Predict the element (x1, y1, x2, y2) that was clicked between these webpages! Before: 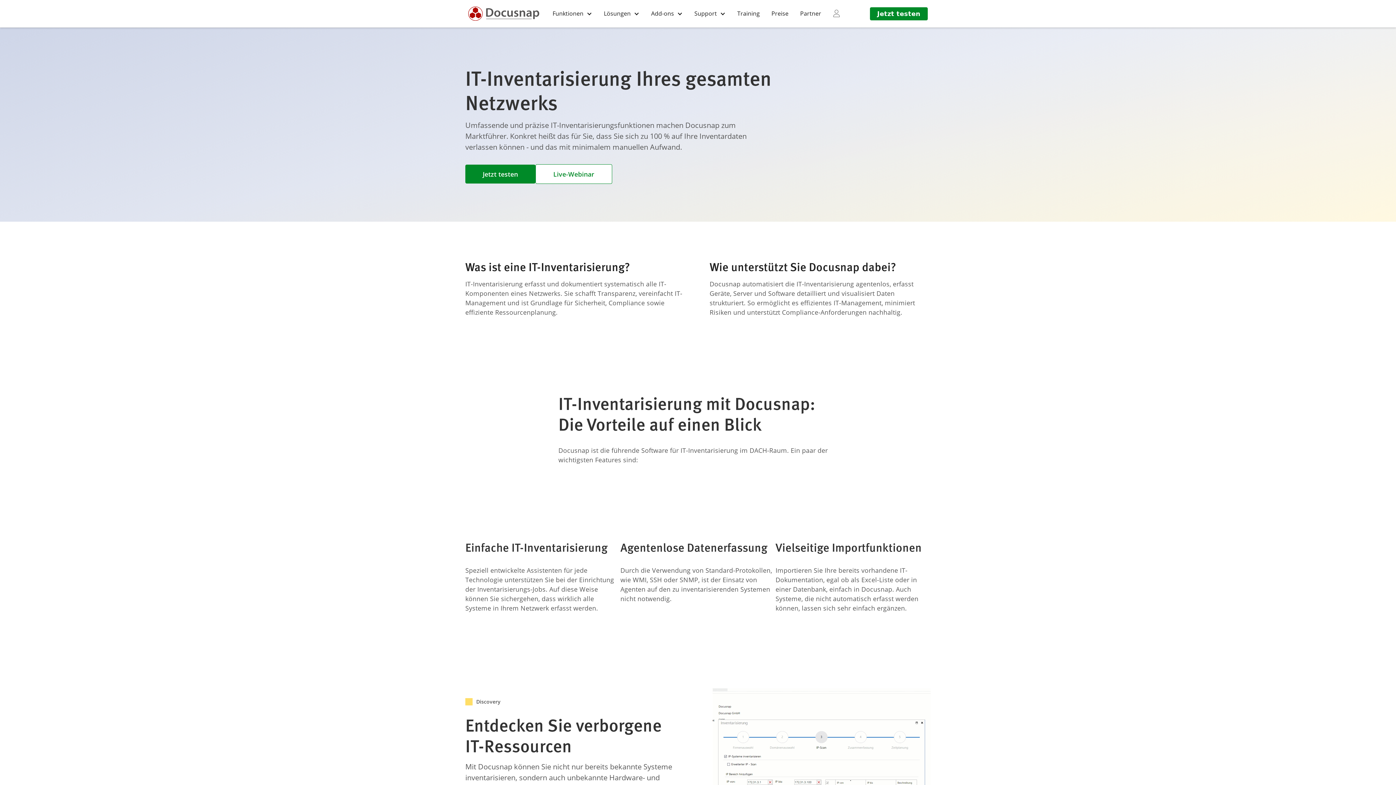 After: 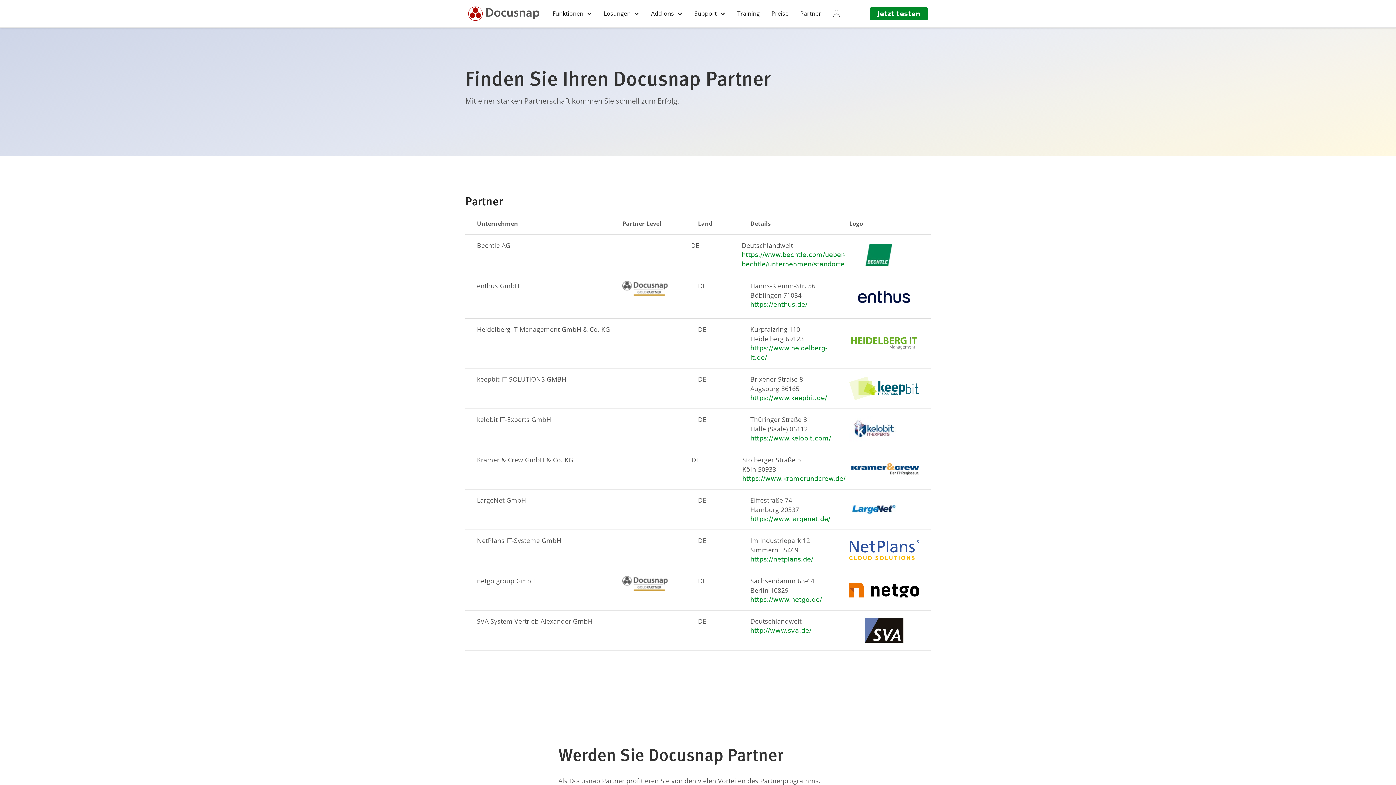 Action: label: Partner bbox: (800, 2, 821, 24)